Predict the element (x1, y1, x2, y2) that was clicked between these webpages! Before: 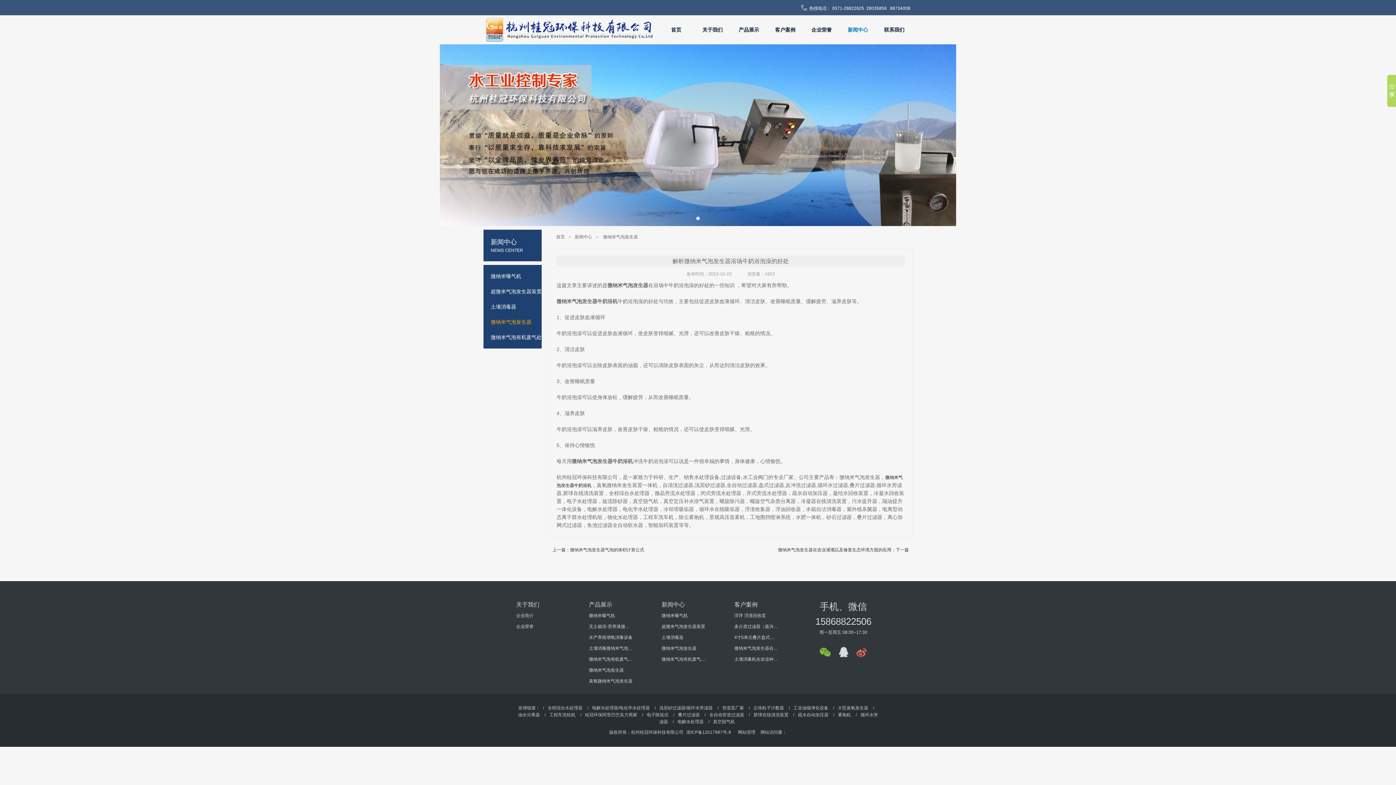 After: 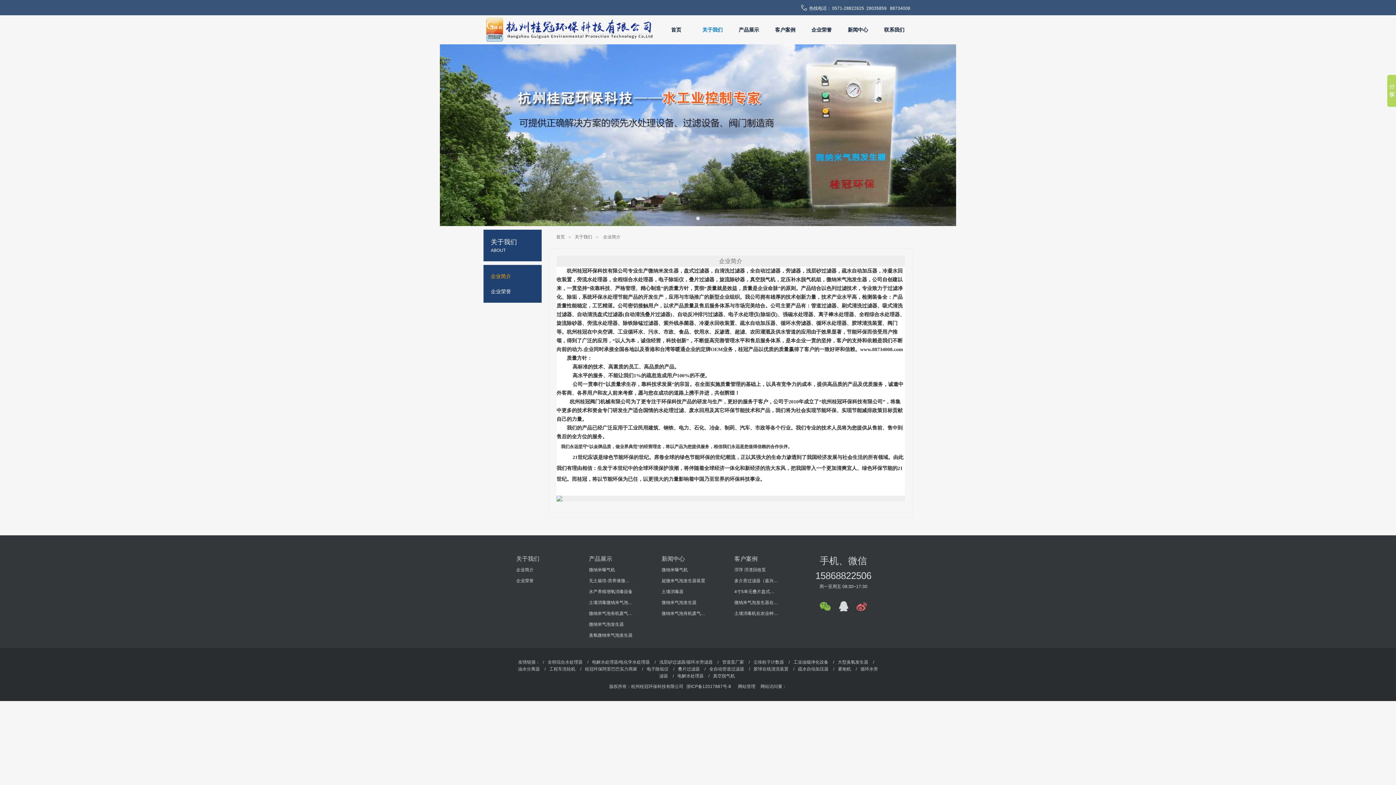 Action: bbox: (516, 610, 560, 621) label: 企业简介